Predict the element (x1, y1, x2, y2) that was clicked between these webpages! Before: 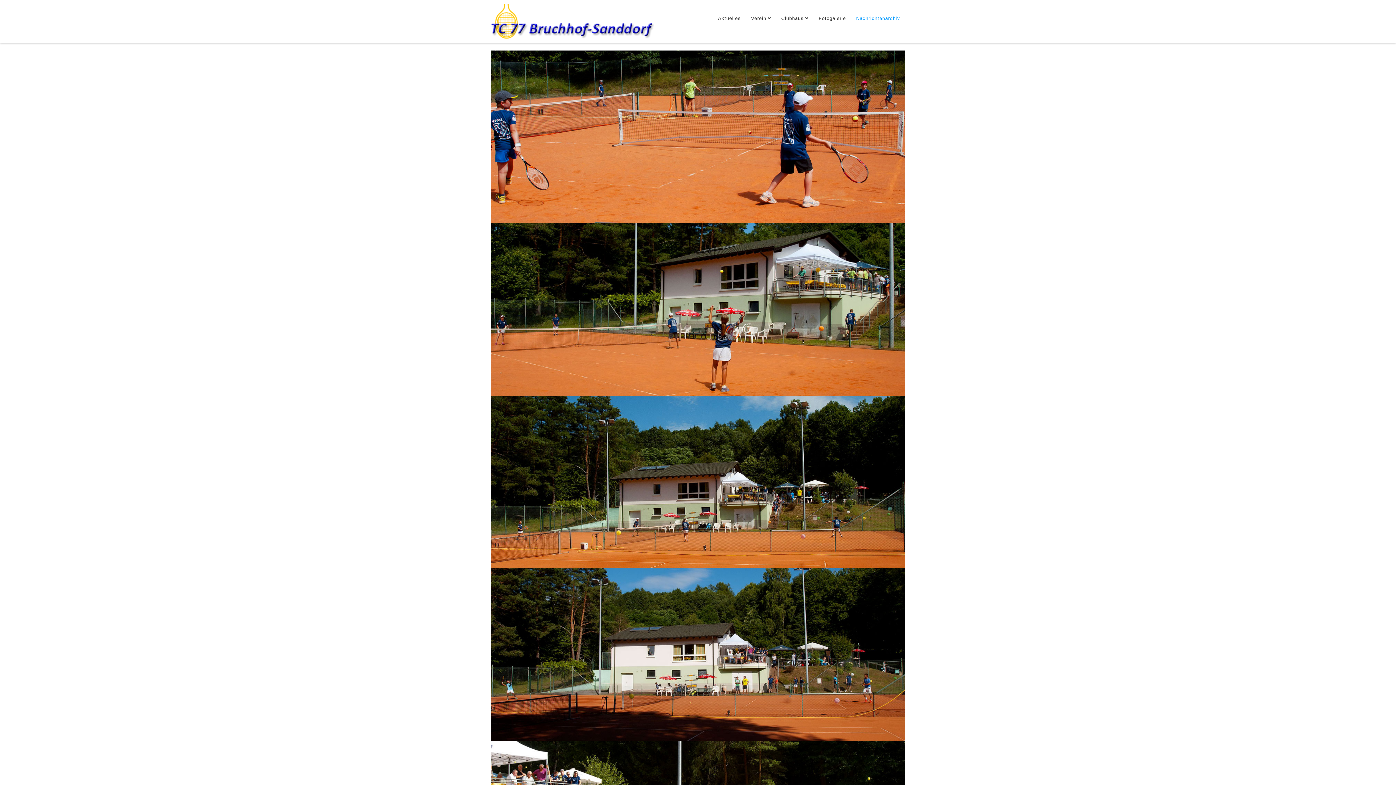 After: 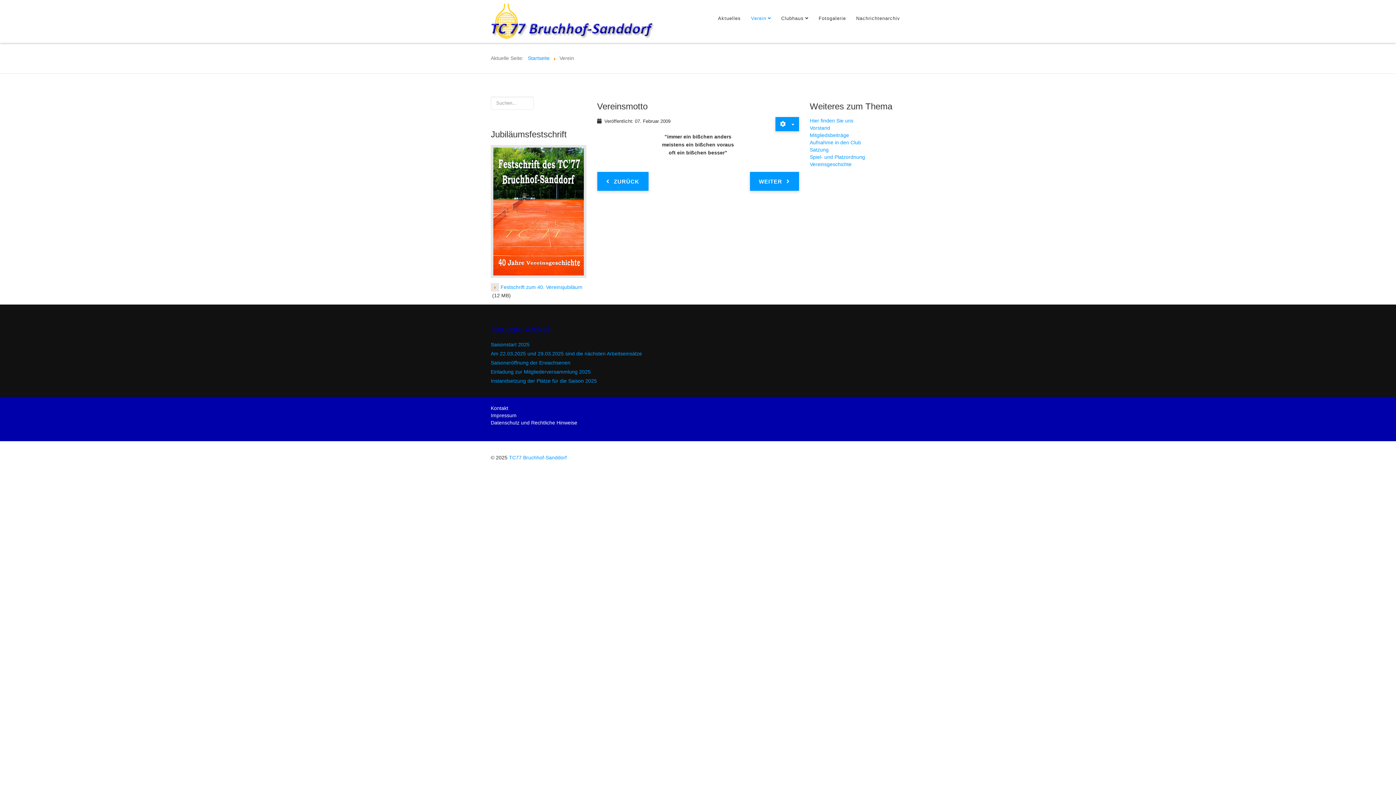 Action: bbox: (751, 3, 771, 33) label: Verein